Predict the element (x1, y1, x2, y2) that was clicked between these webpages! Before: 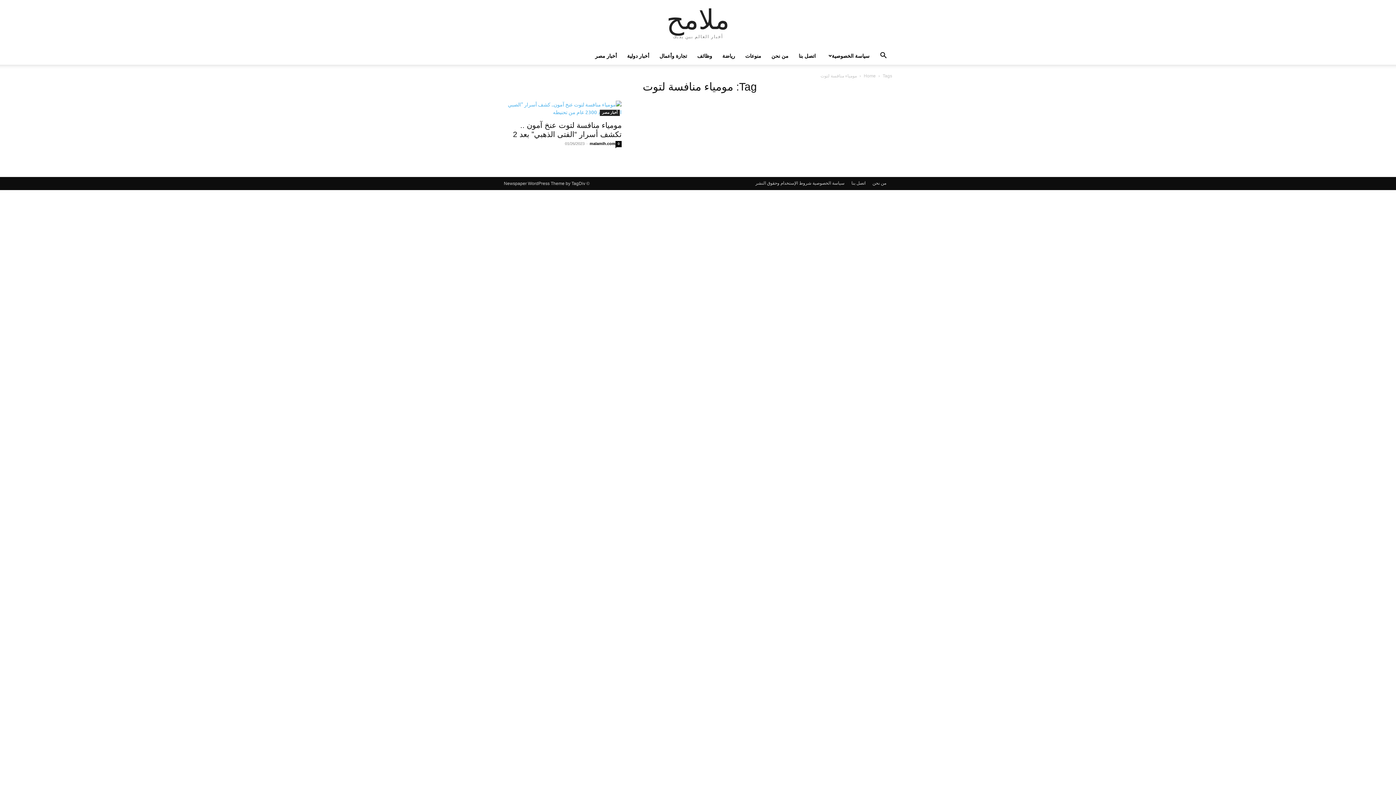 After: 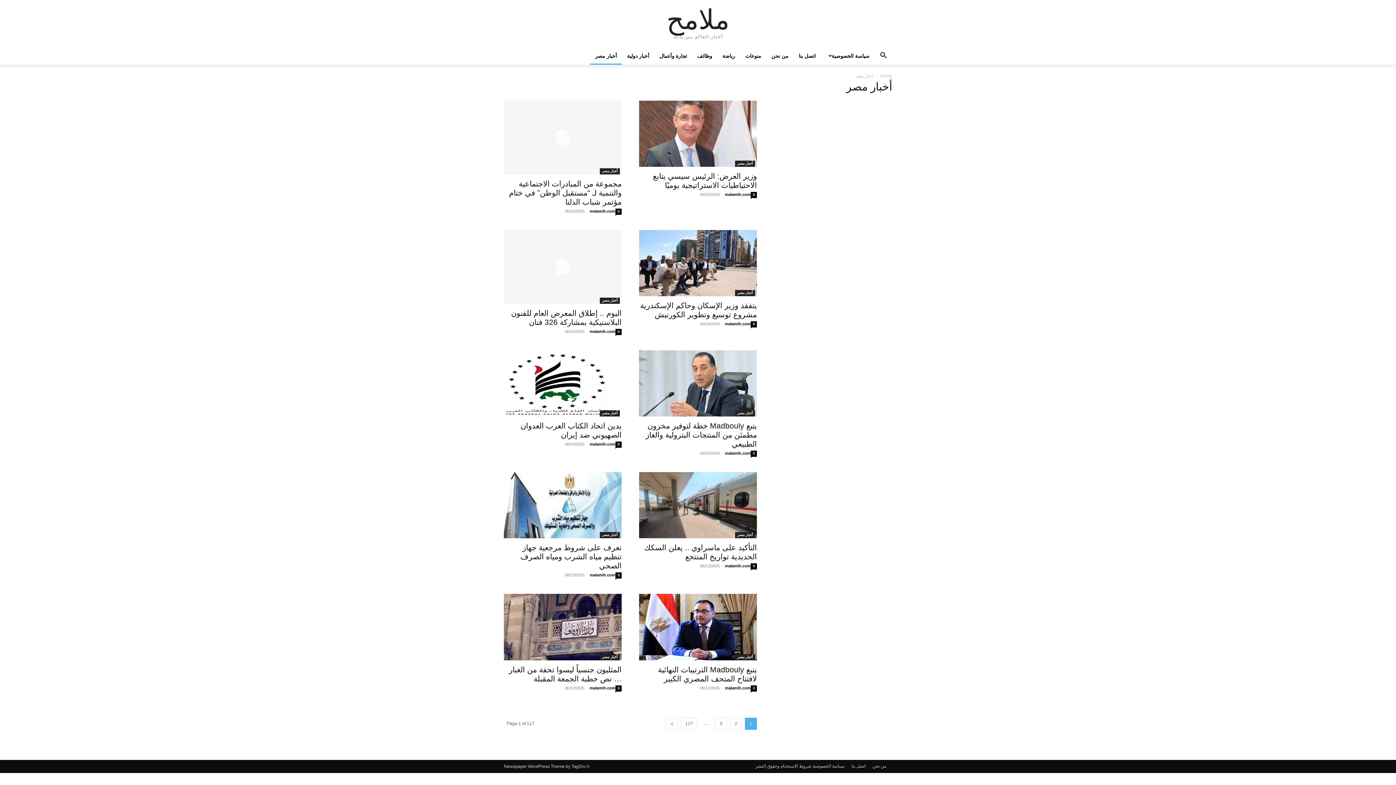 Action: label: أخبار مصر bbox: (590, 53, 622, 58)